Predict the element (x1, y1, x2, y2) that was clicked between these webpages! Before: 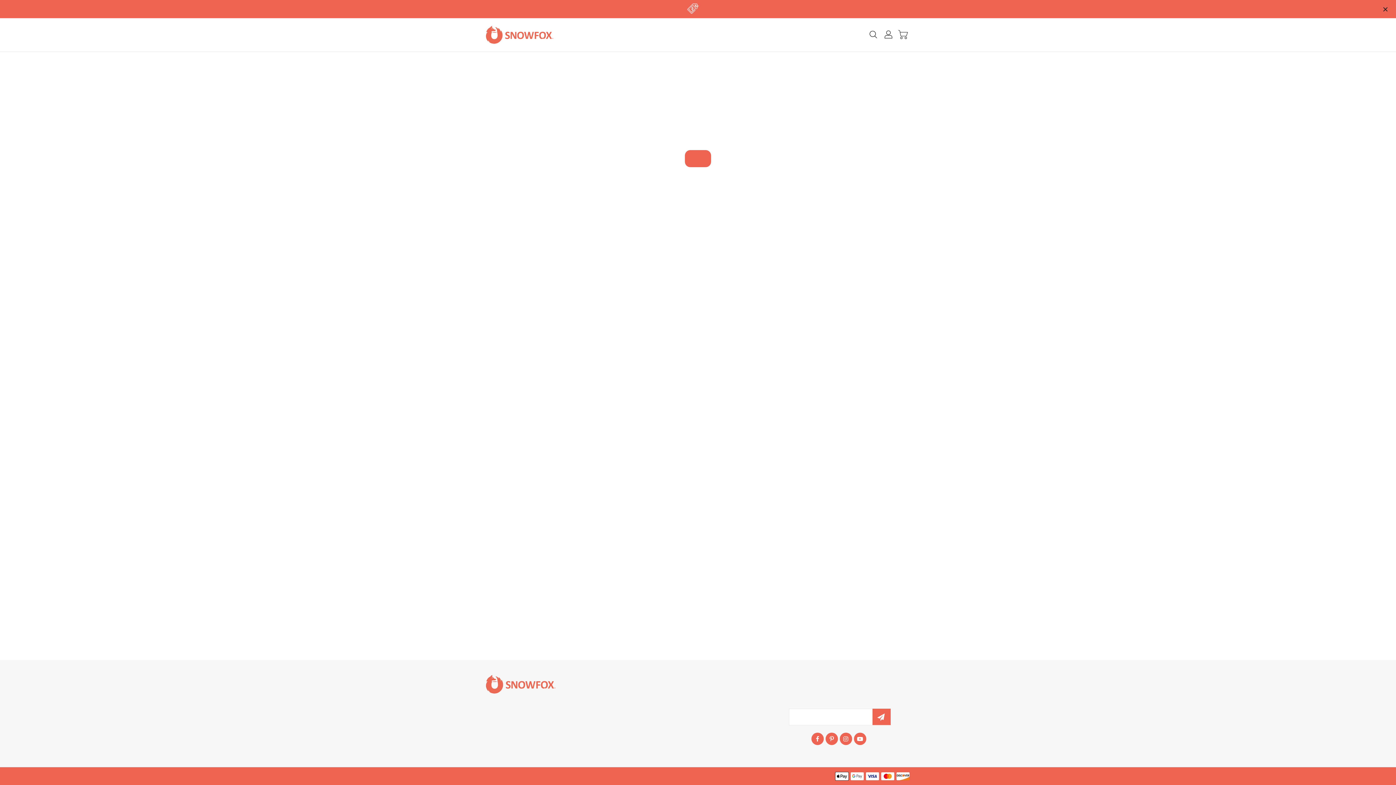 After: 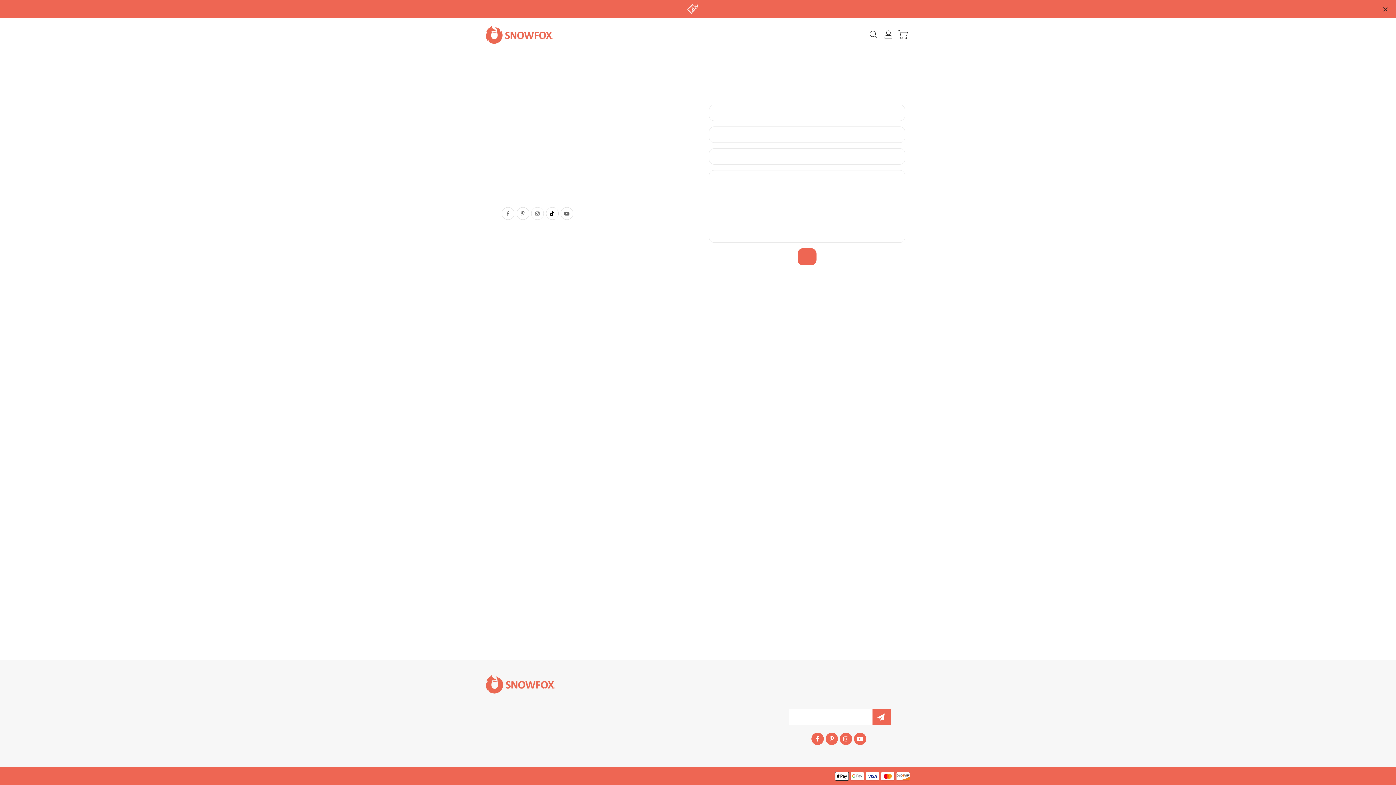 Action: bbox: (703, 694, 704, 701) label: Contact